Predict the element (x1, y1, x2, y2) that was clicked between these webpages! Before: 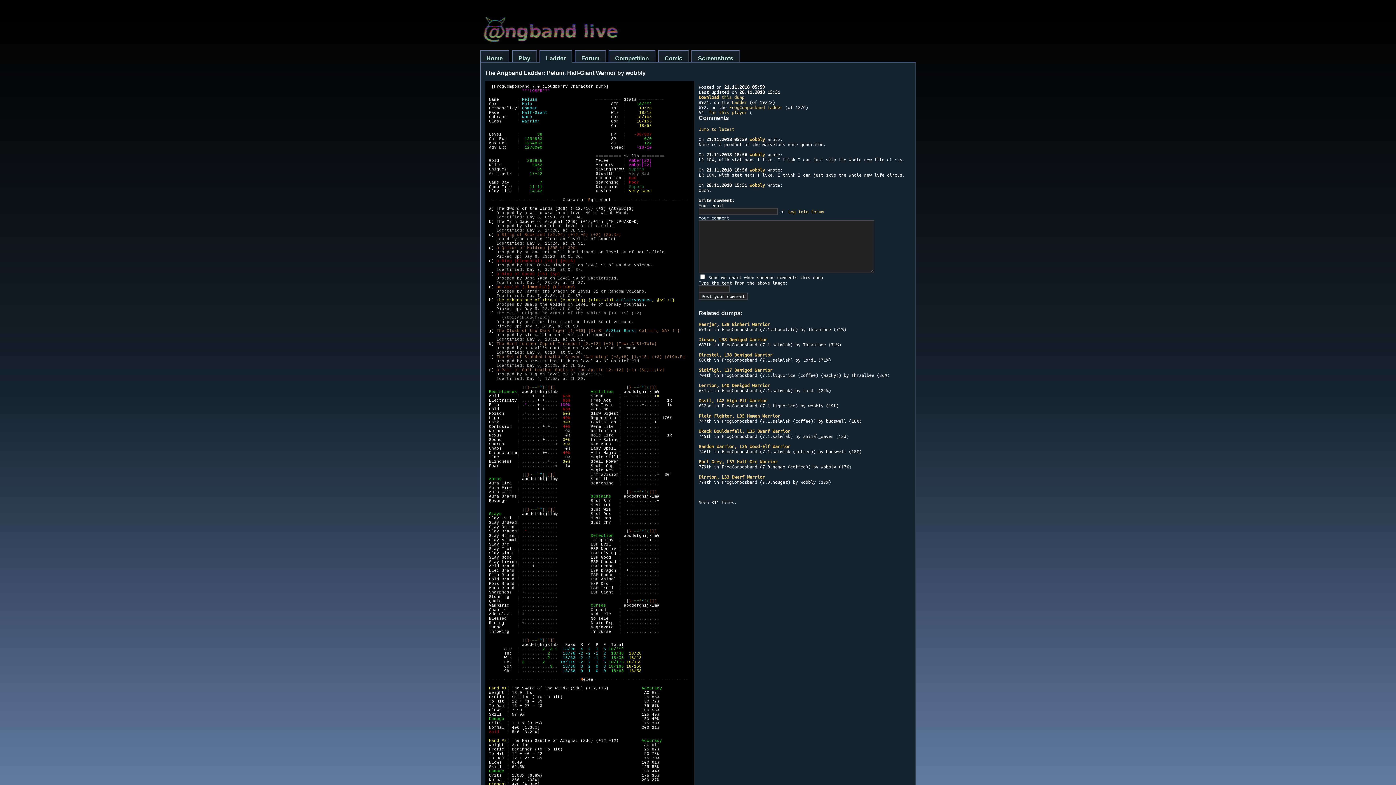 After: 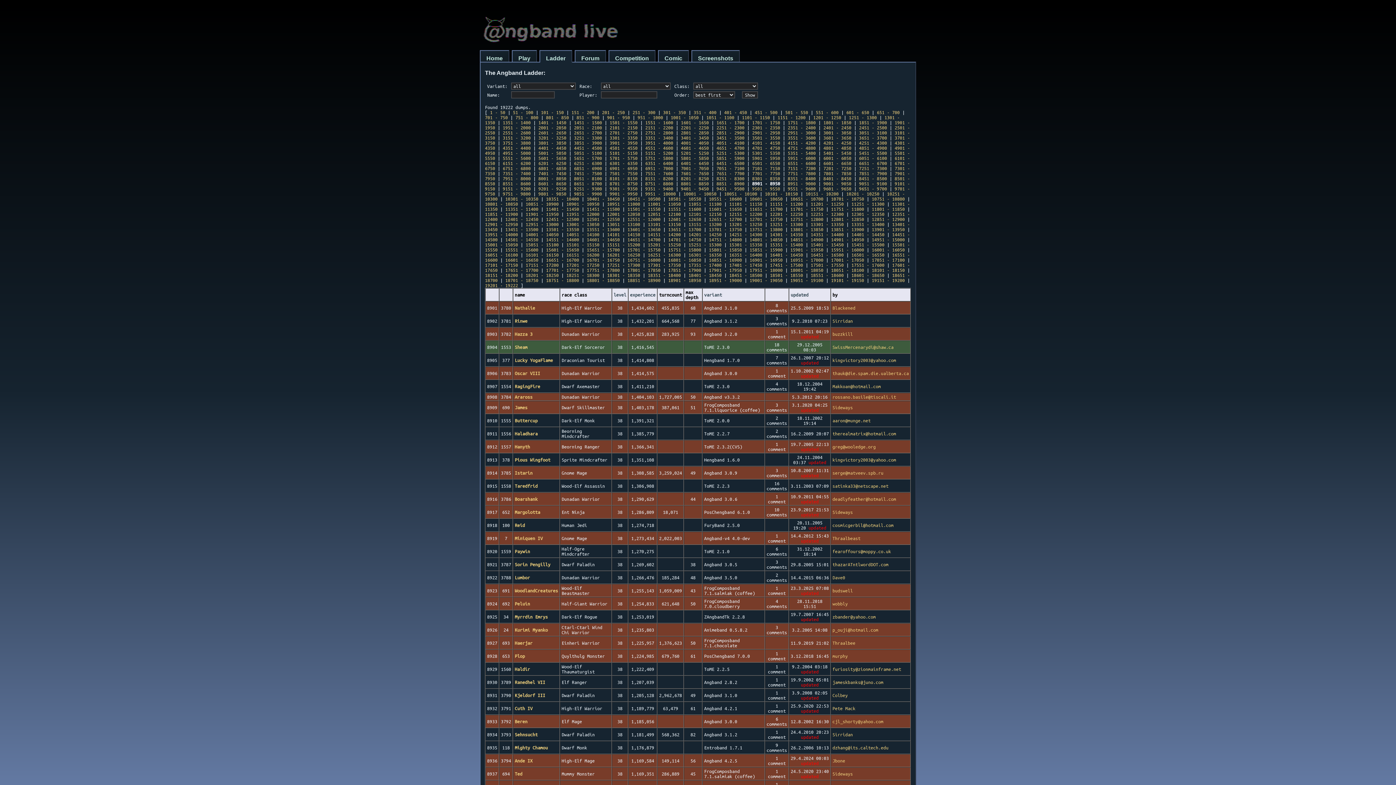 Action: label: Ladder bbox: (732, 99, 747, 104)